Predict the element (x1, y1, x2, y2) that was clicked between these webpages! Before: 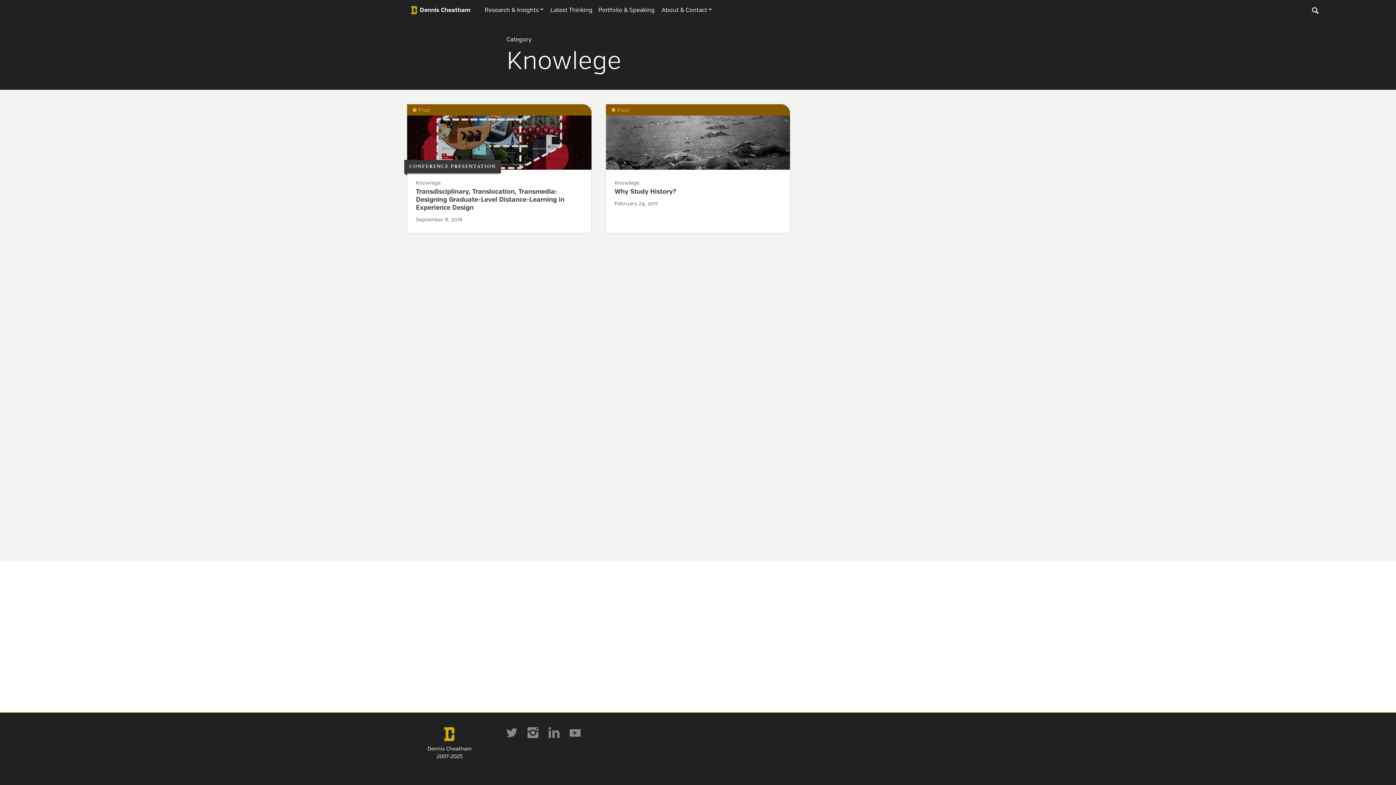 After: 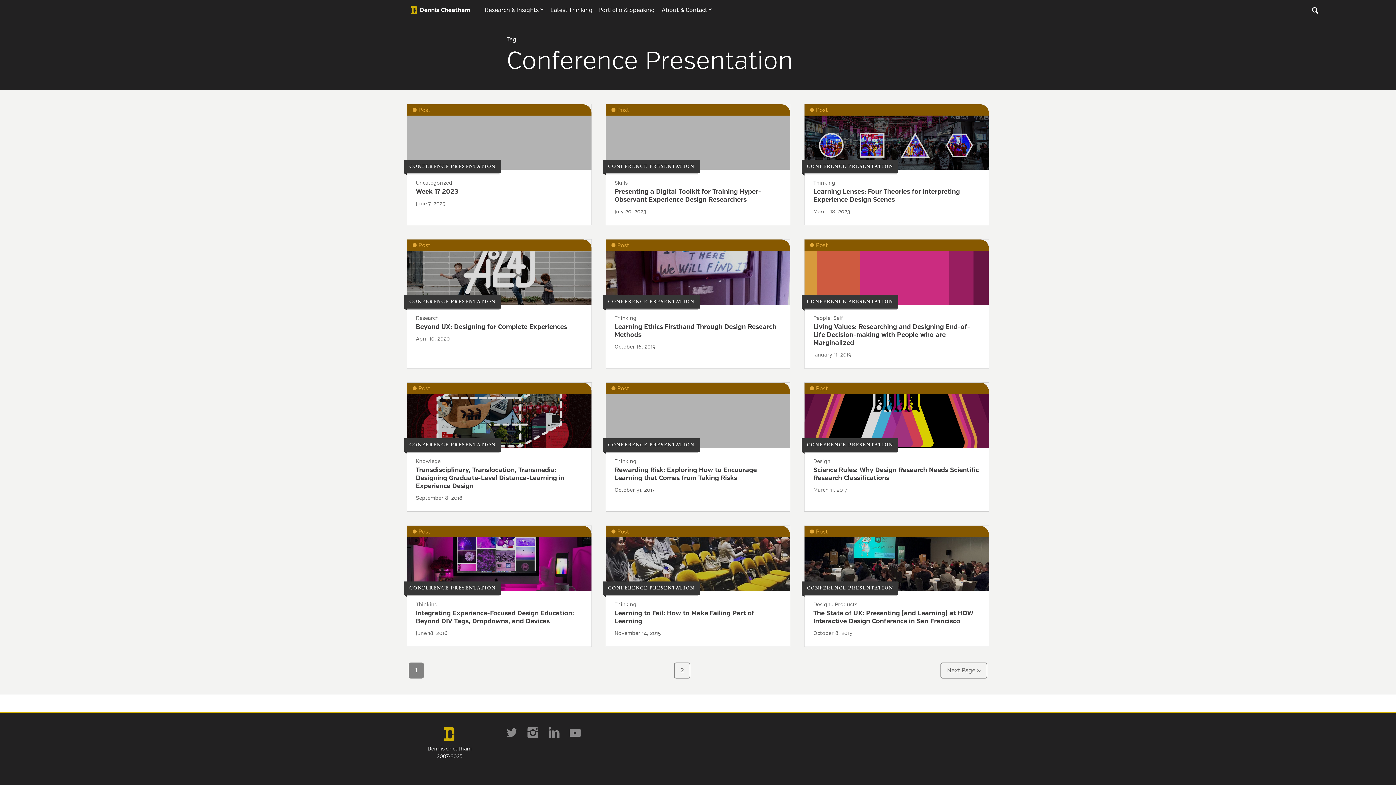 Action: bbox: (409, 163, 496, 169) label: CONFERENCE PRESENTATION